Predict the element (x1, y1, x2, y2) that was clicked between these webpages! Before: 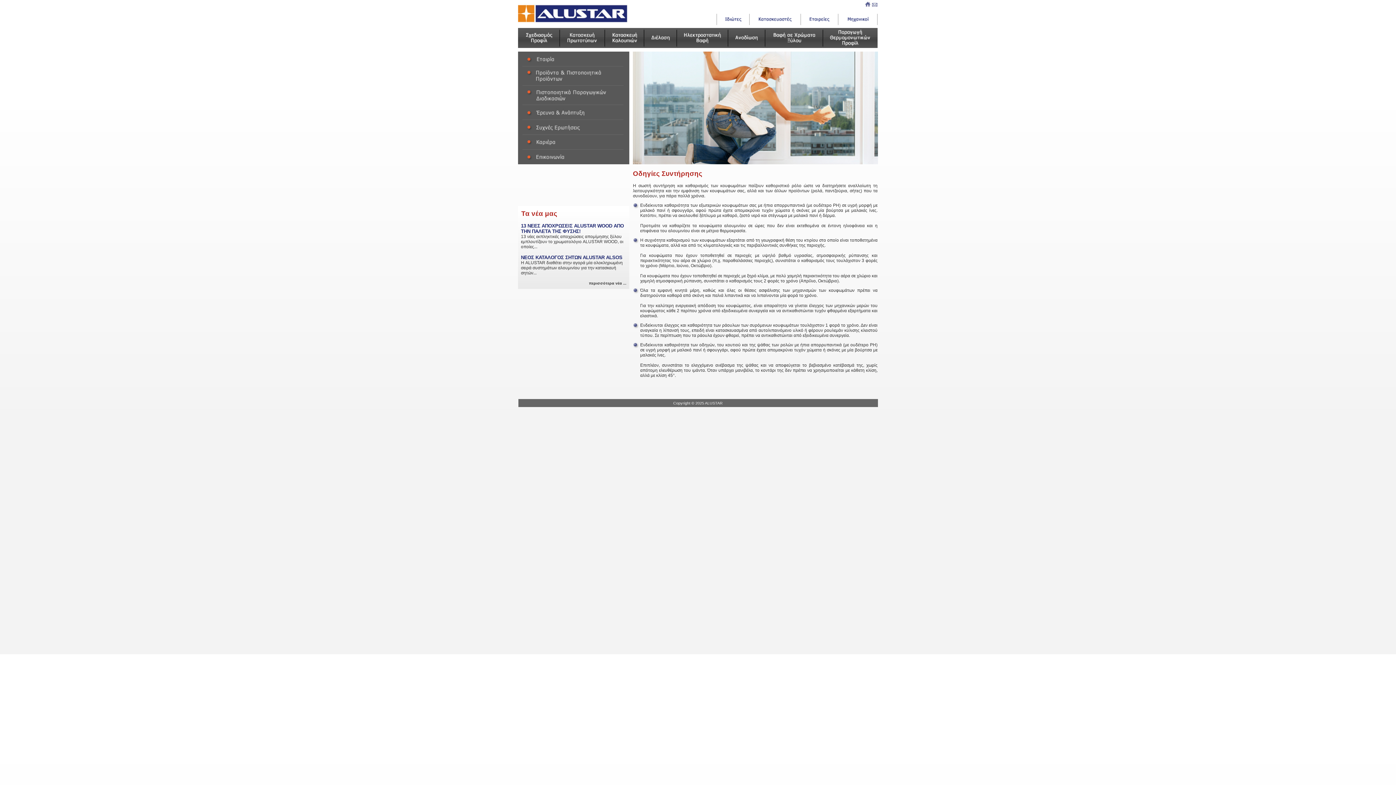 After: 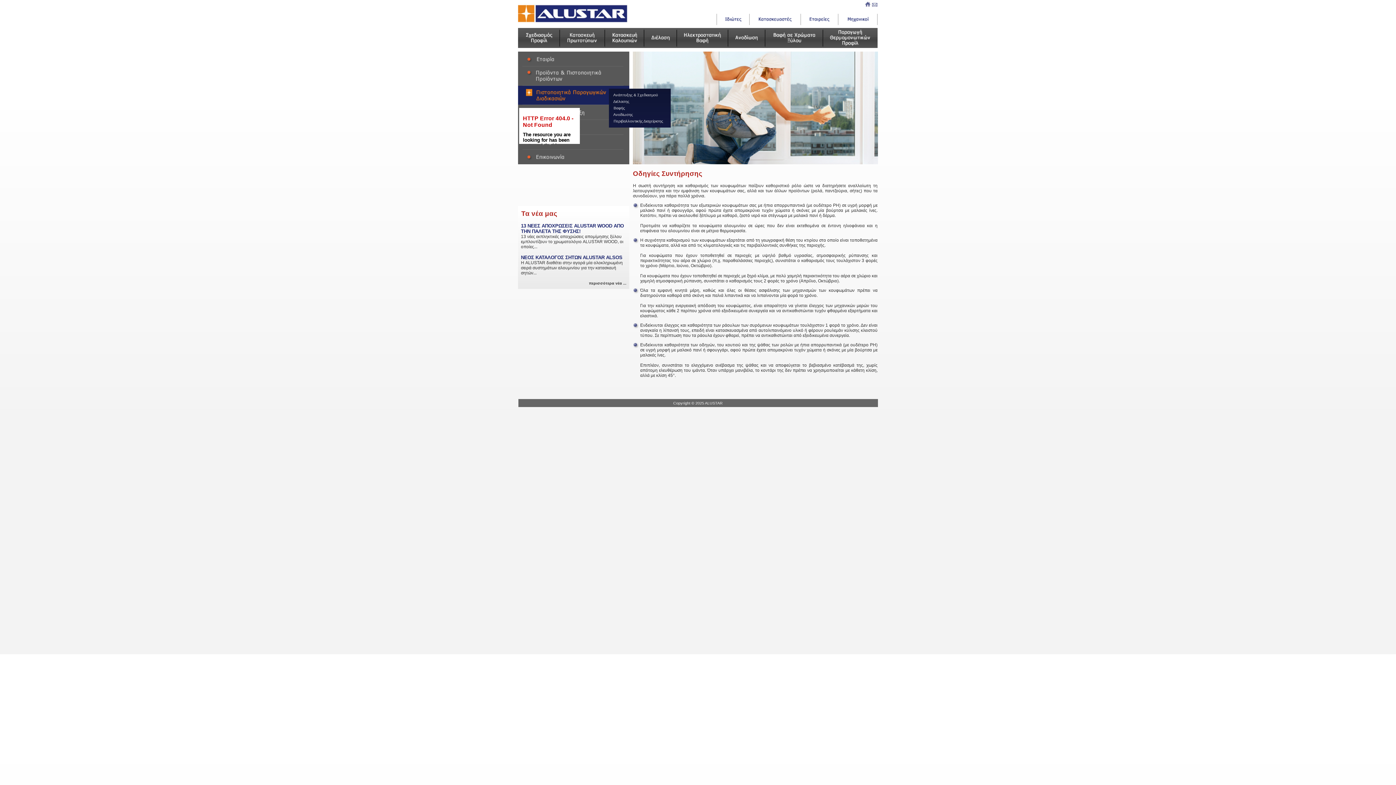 Action: bbox: (518, 100, 629, 106)